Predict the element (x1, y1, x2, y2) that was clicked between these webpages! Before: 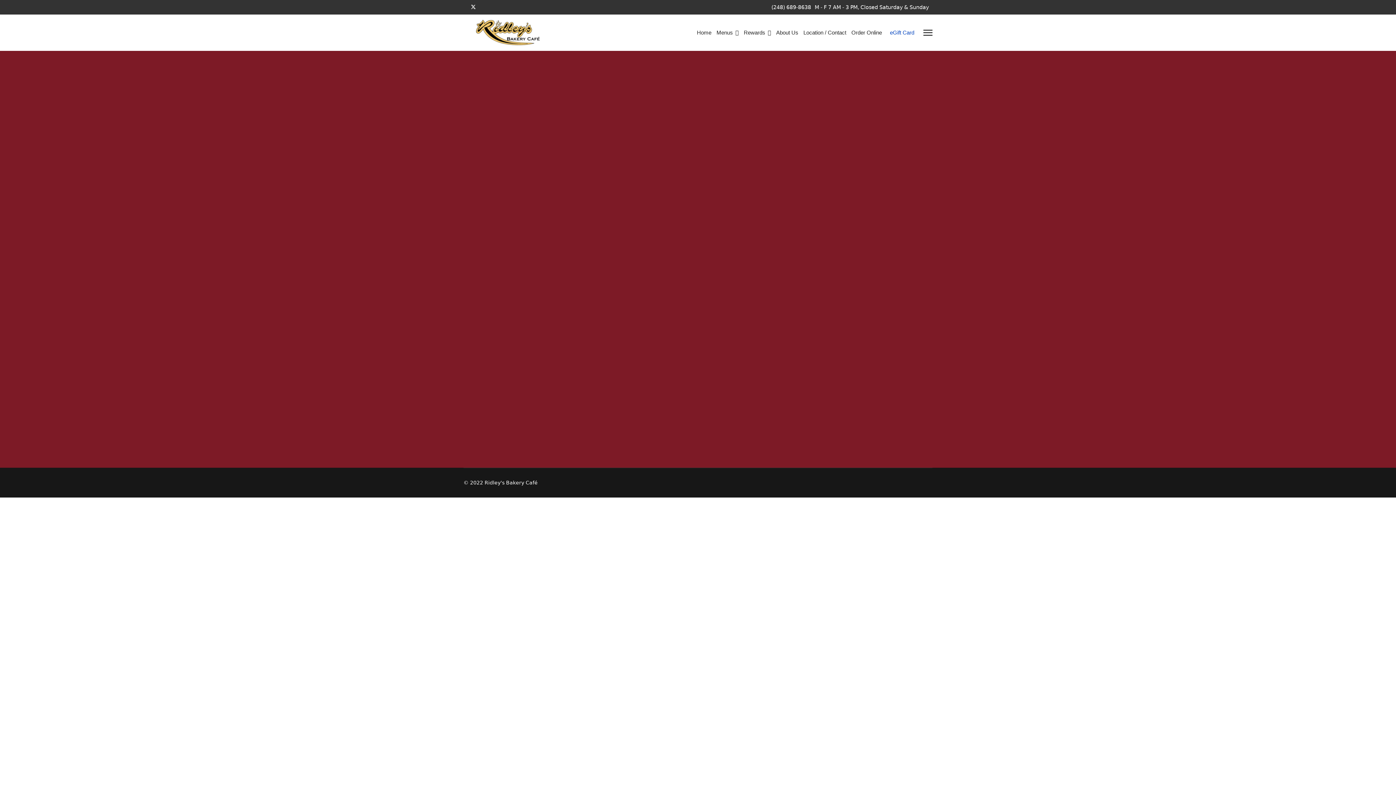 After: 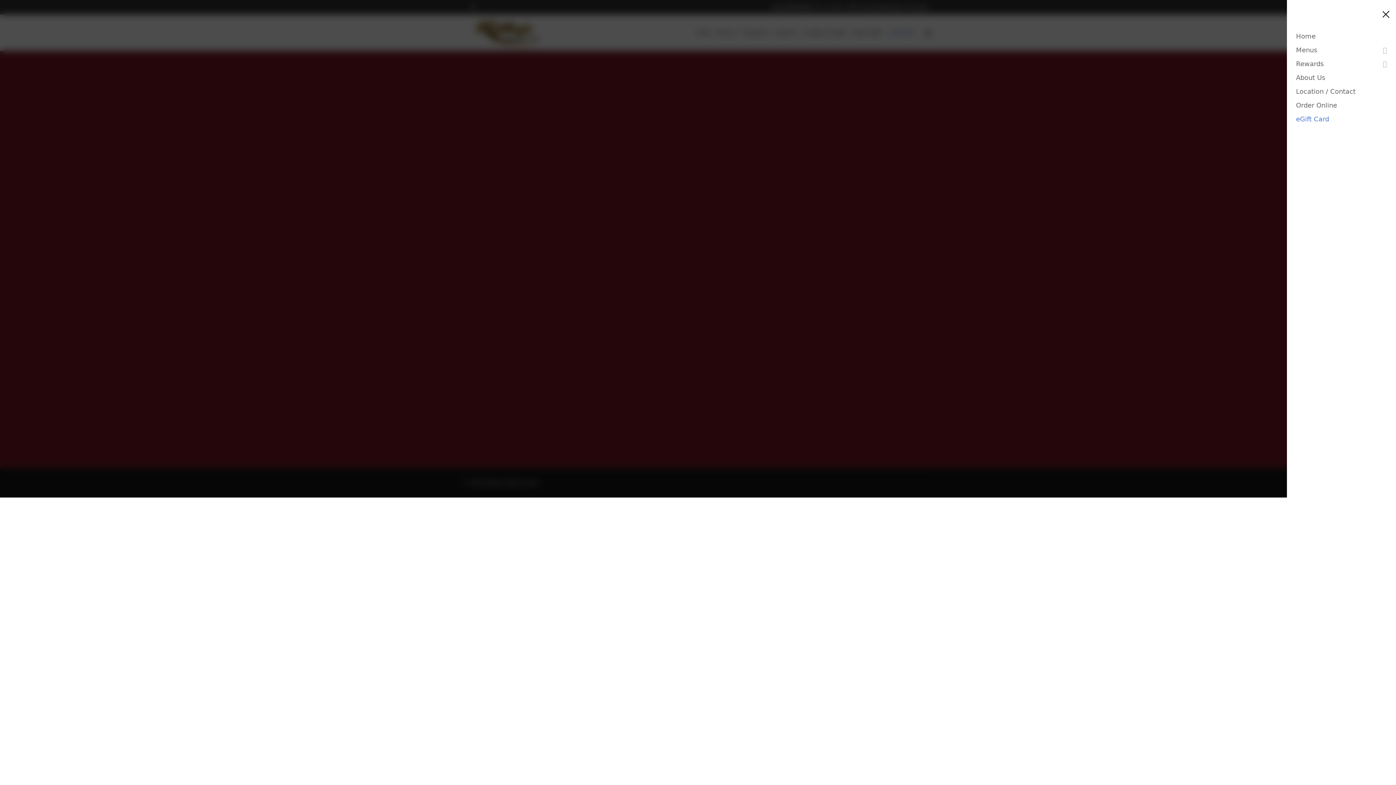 Action: bbox: (923, 18, 932, 47) label: Menu